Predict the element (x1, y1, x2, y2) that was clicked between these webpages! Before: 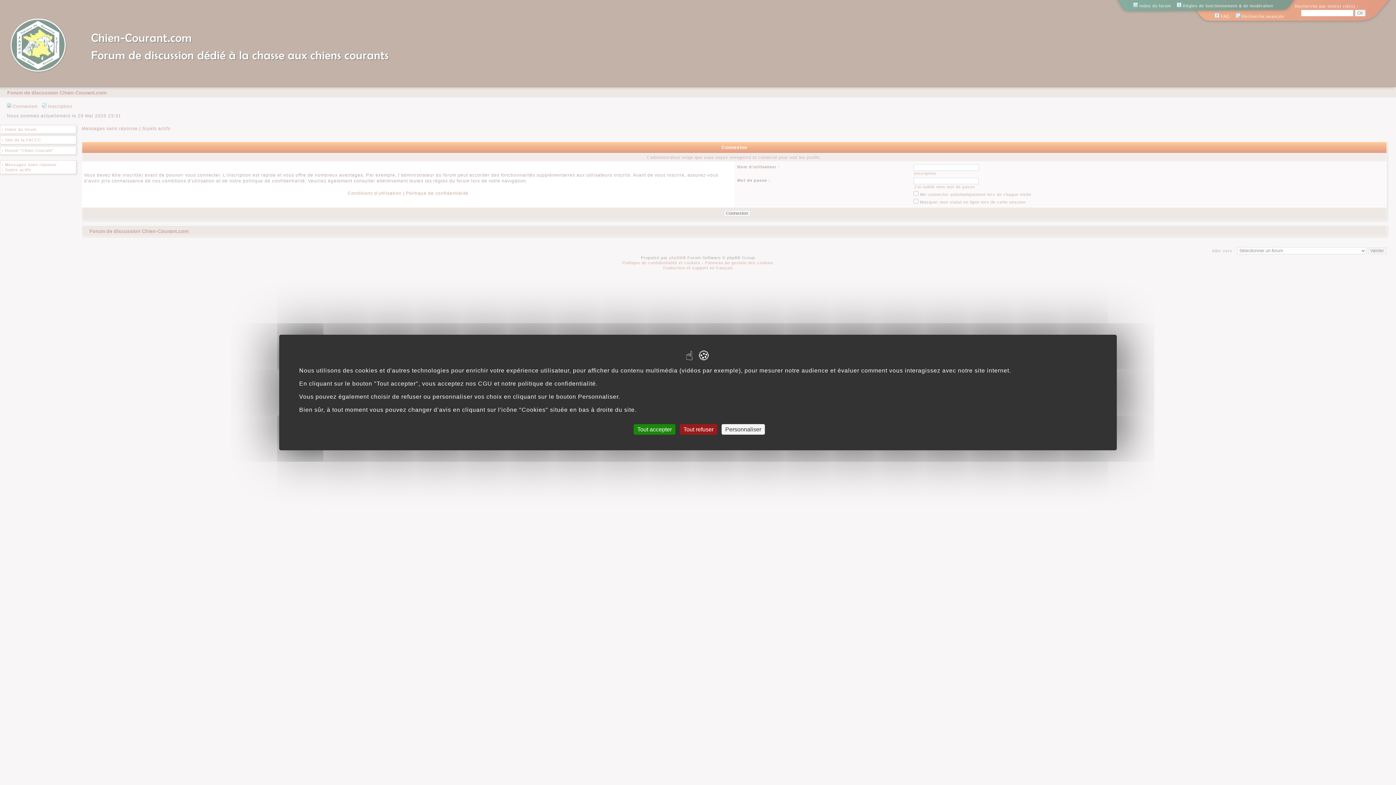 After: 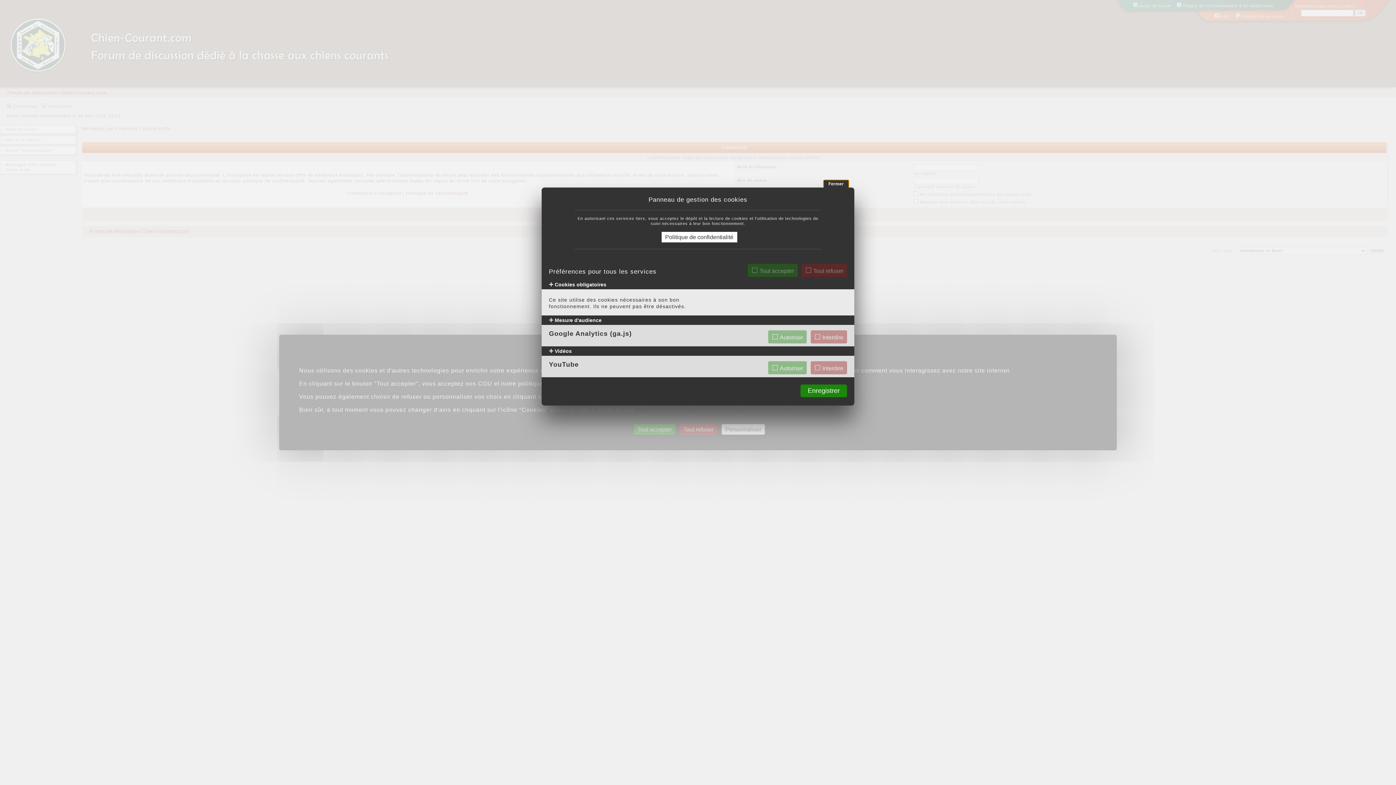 Action: bbox: (721, 424, 765, 434) label: Personnaliser (fenêtre modale)